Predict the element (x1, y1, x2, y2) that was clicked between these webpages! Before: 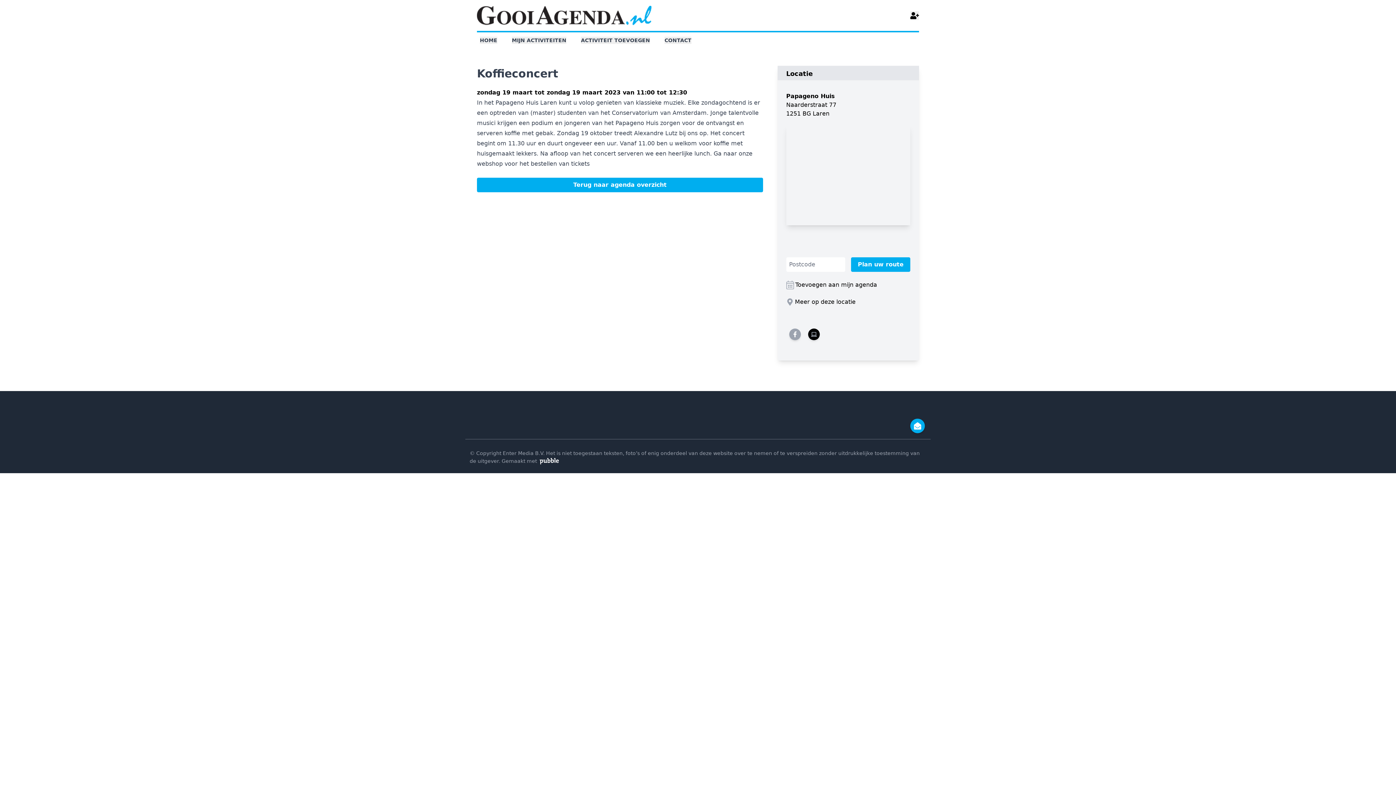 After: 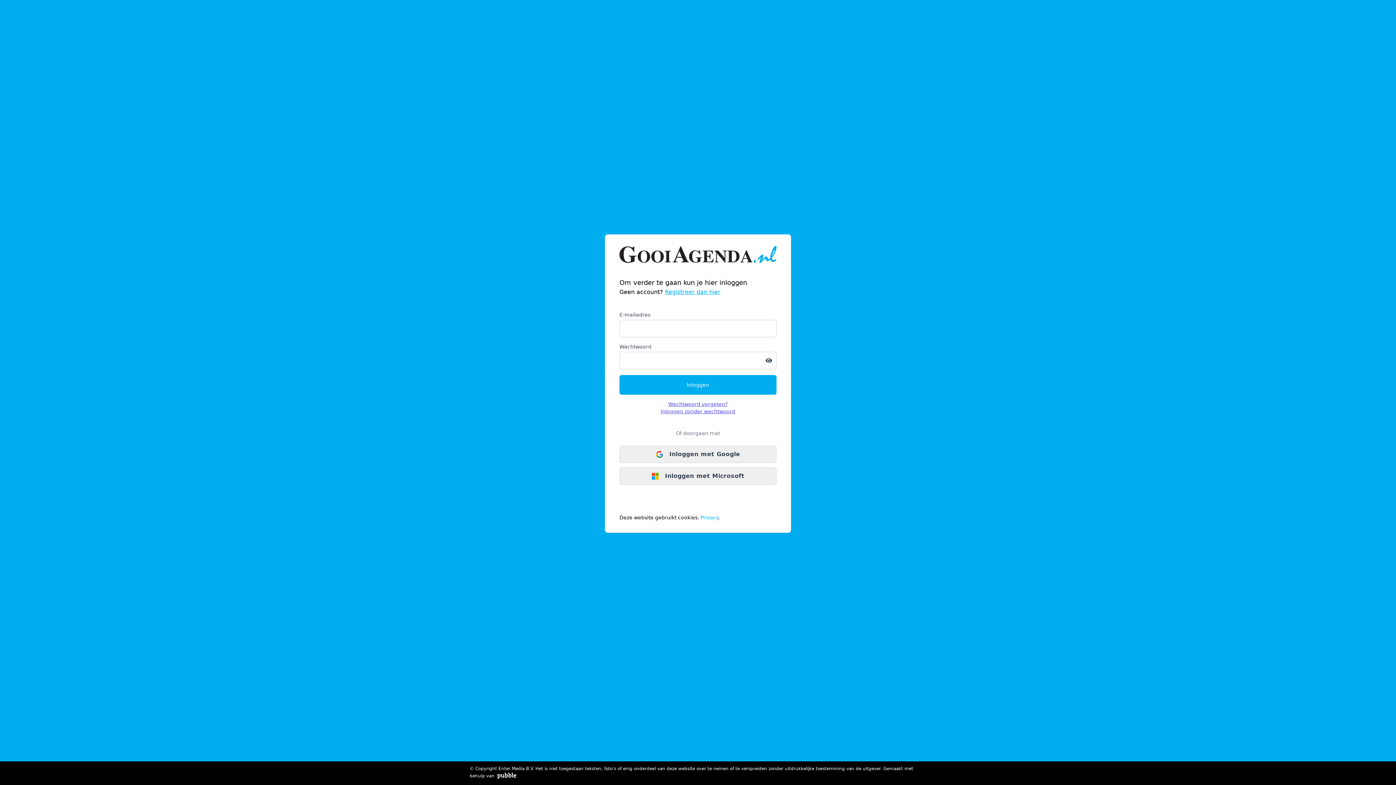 Action: bbox: (509, 36, 566, 44) label: MIJN ACTIVITEITEN